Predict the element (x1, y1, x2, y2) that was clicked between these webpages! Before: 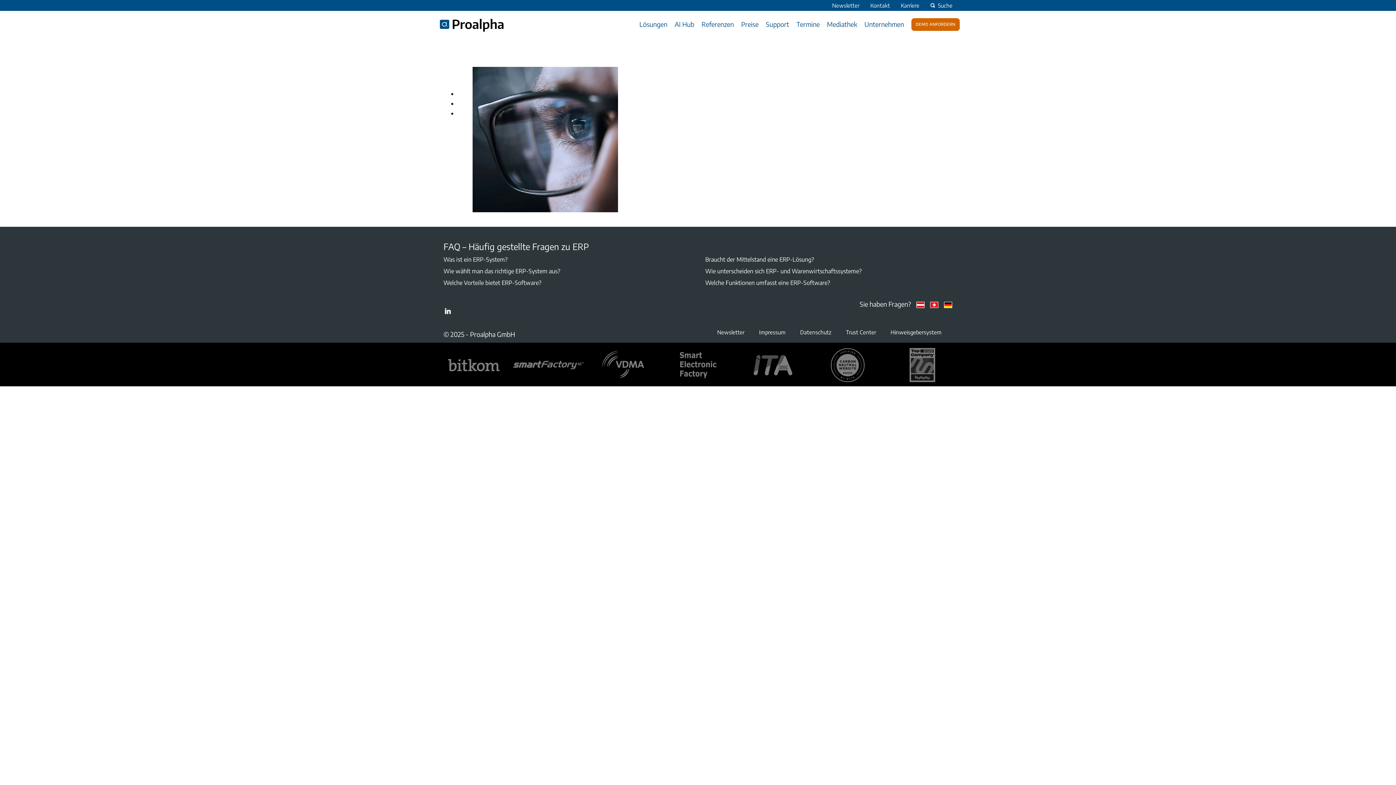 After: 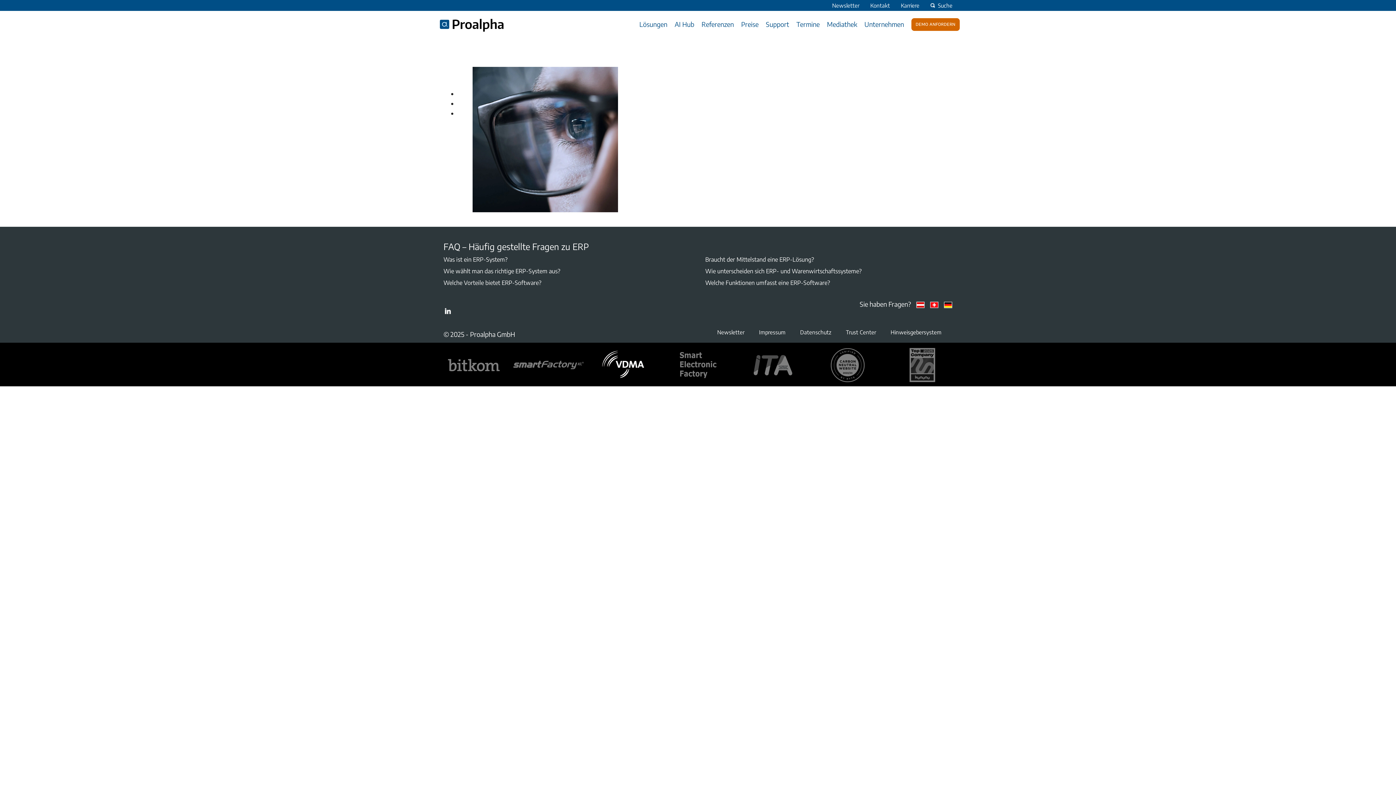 Action: bbox: (585, 360, 660, 368)